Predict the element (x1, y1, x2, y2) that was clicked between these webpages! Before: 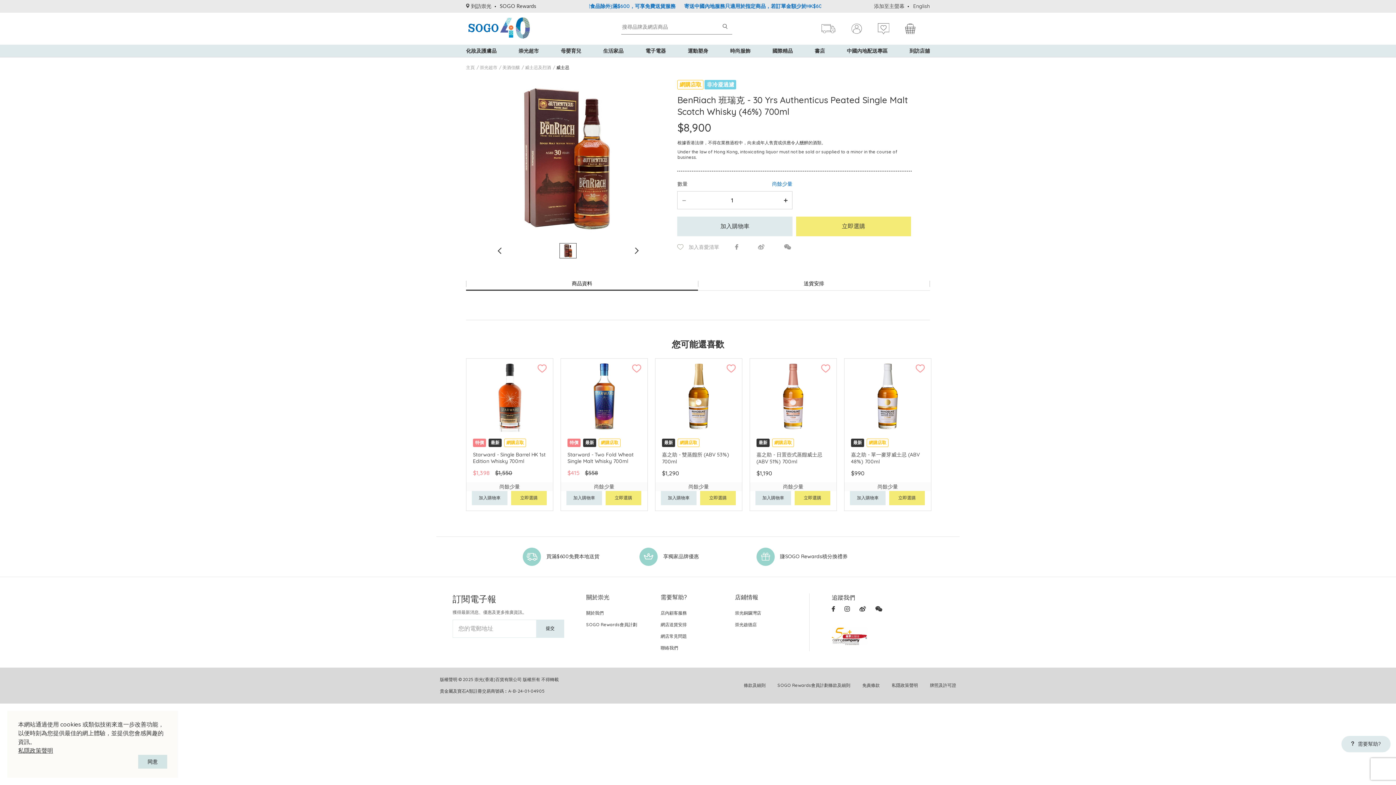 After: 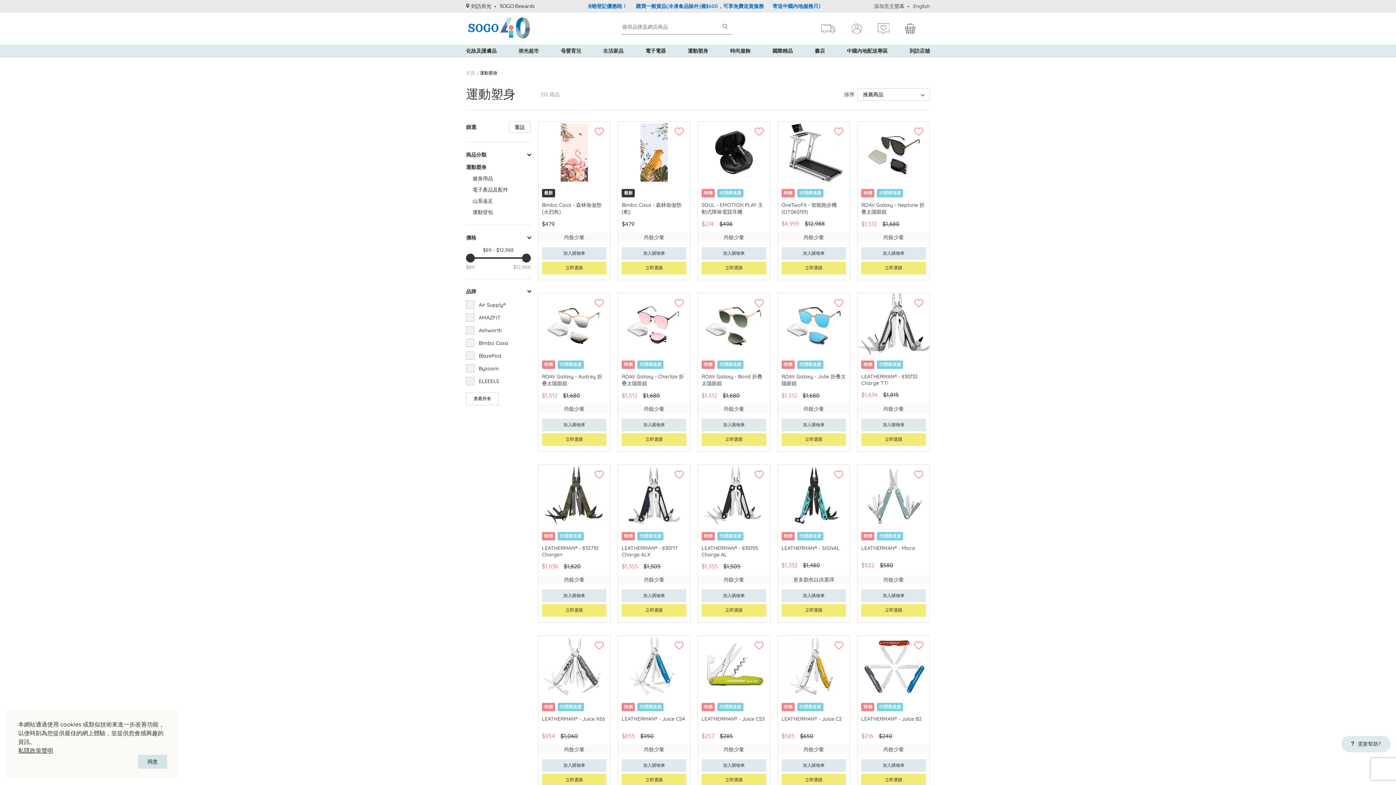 Action: label: 運動塑身 bbox: (687, 44, 708, 57)